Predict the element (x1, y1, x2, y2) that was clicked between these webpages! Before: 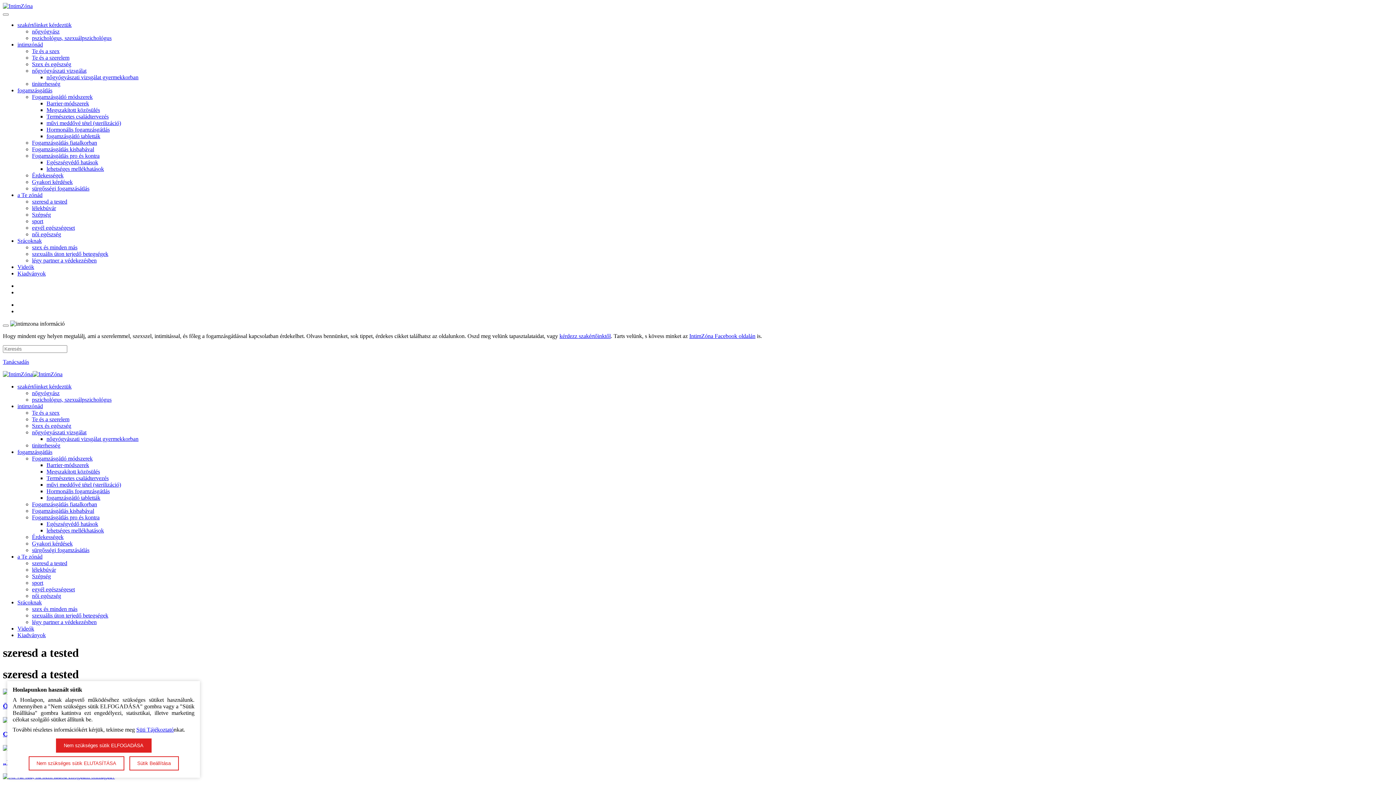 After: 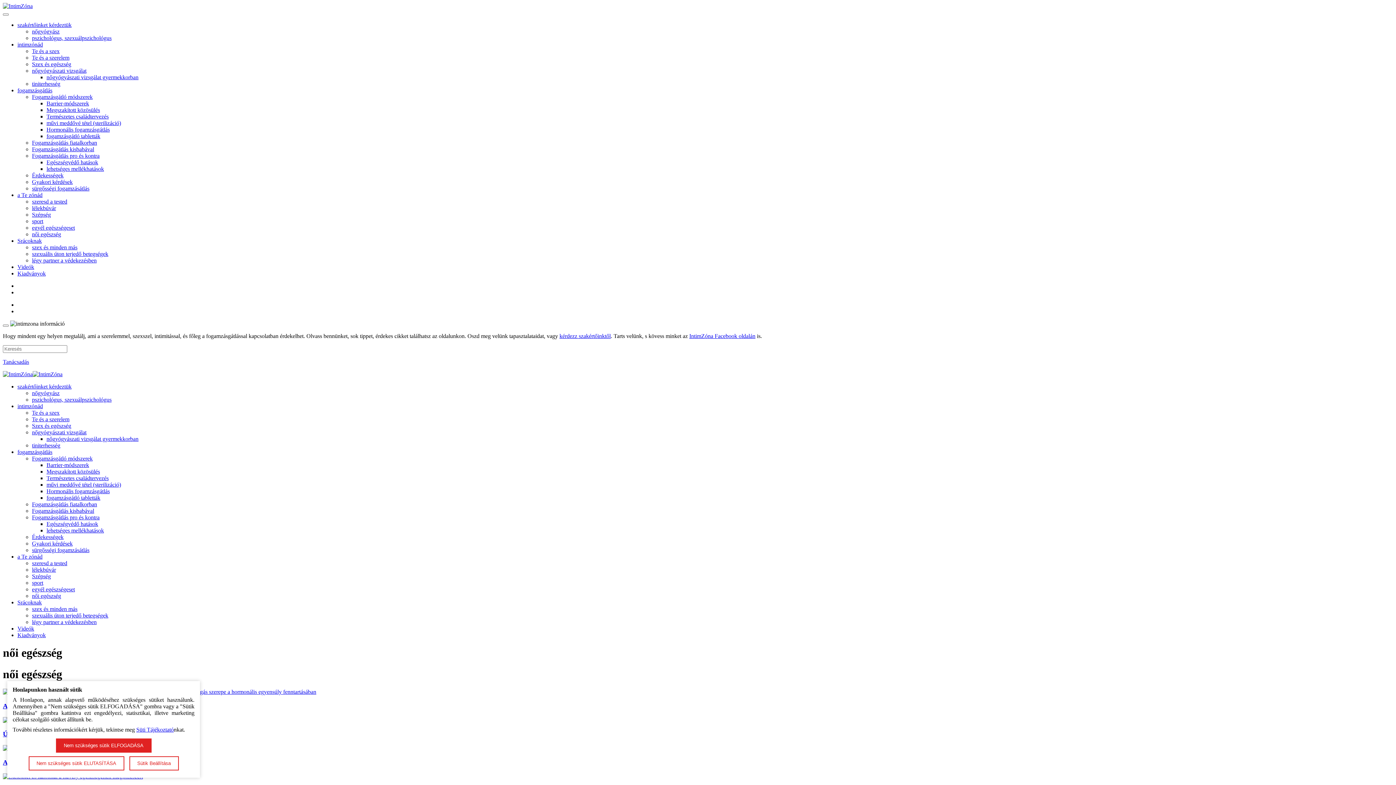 Action: label: női egészség bbox: (32, 231, 61, 237)